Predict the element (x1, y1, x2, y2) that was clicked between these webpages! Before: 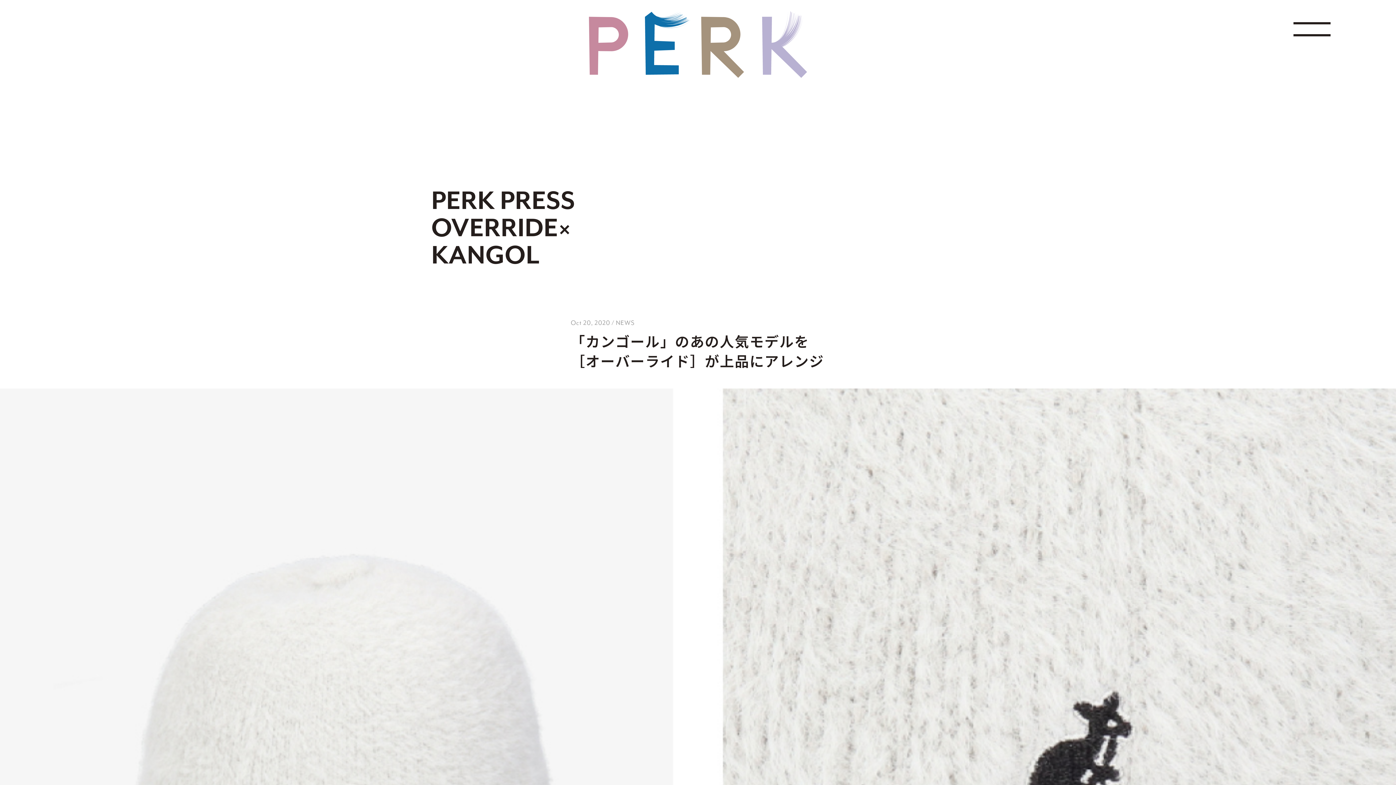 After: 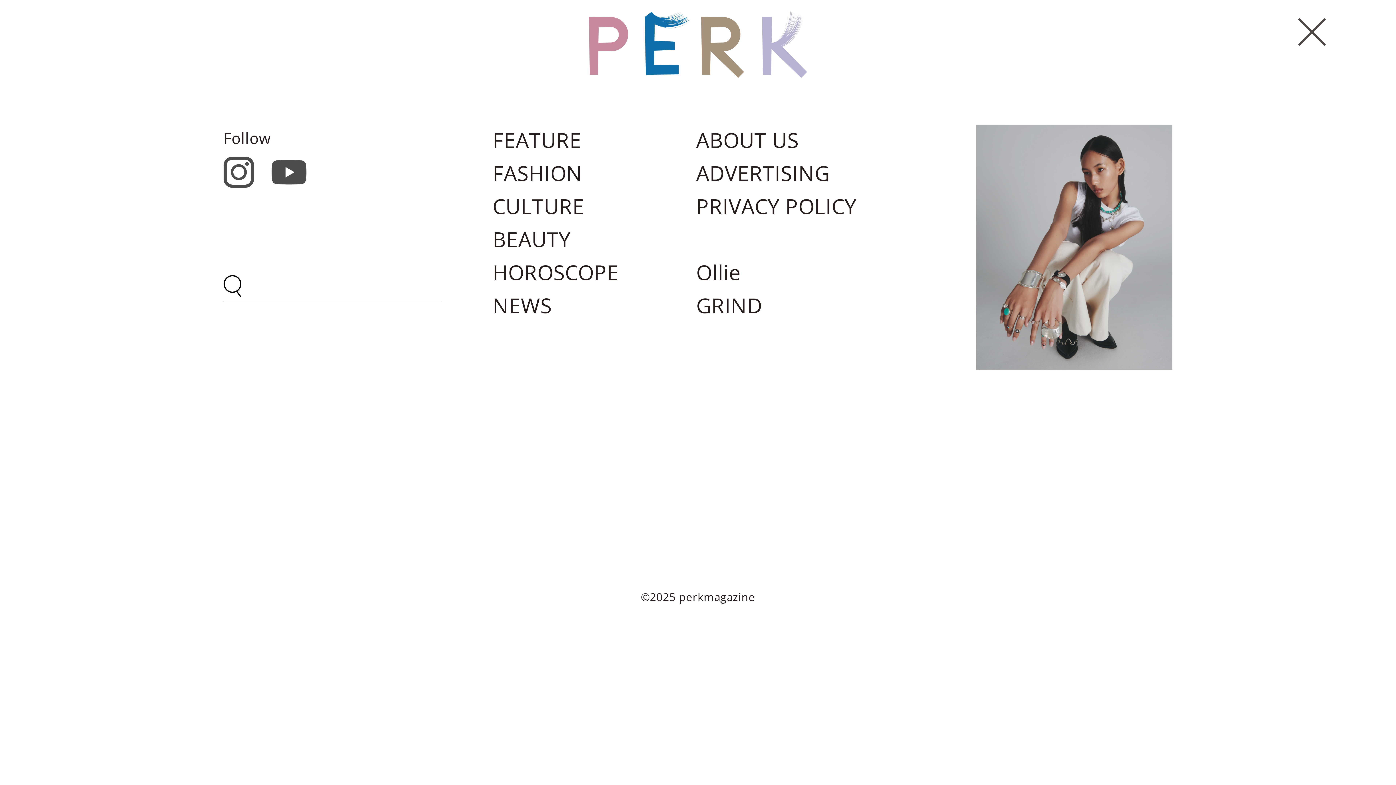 Action: bbox: (1293, 22, 1330, 50)